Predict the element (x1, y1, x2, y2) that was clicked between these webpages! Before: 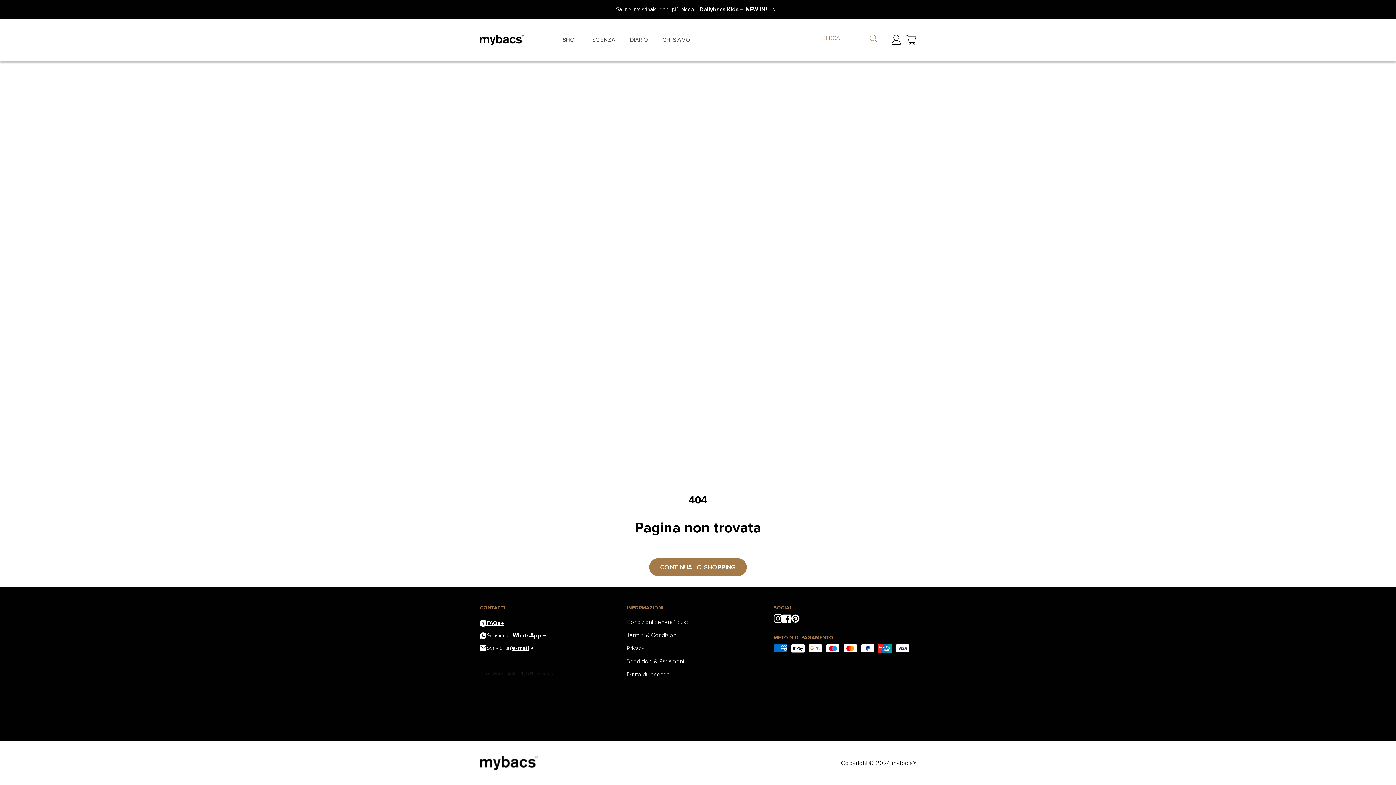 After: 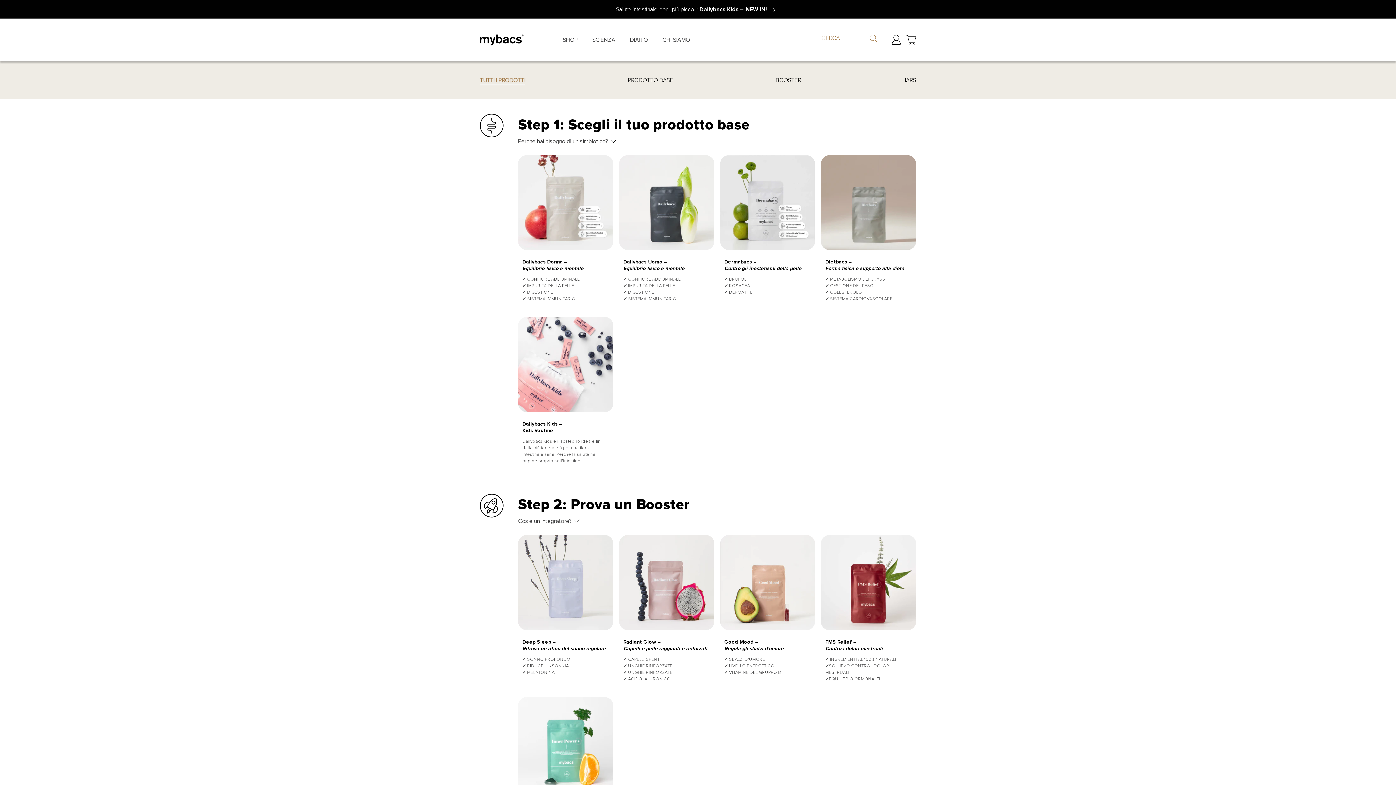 Action: label: CONTINUA LO SHOPPING bbox: (649, 558, 746, 576)